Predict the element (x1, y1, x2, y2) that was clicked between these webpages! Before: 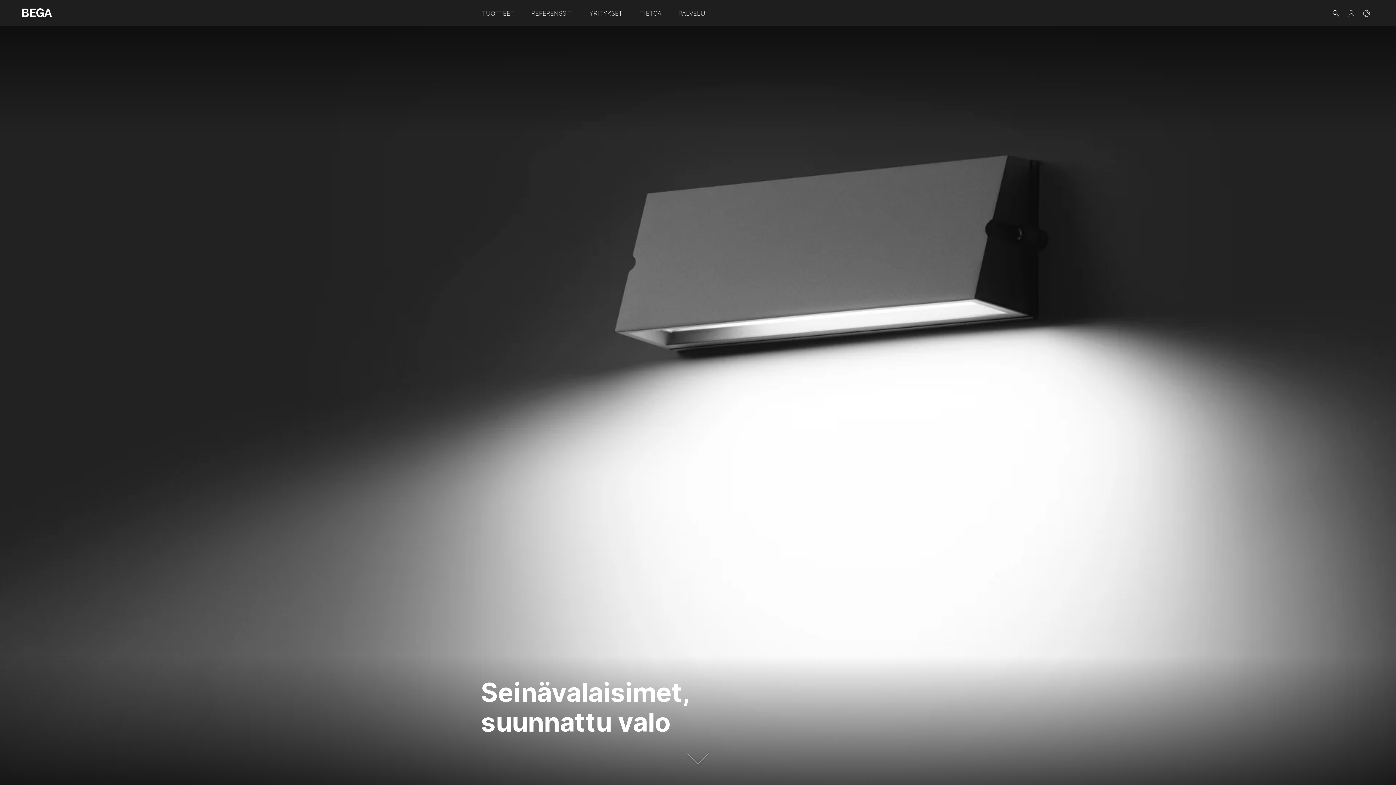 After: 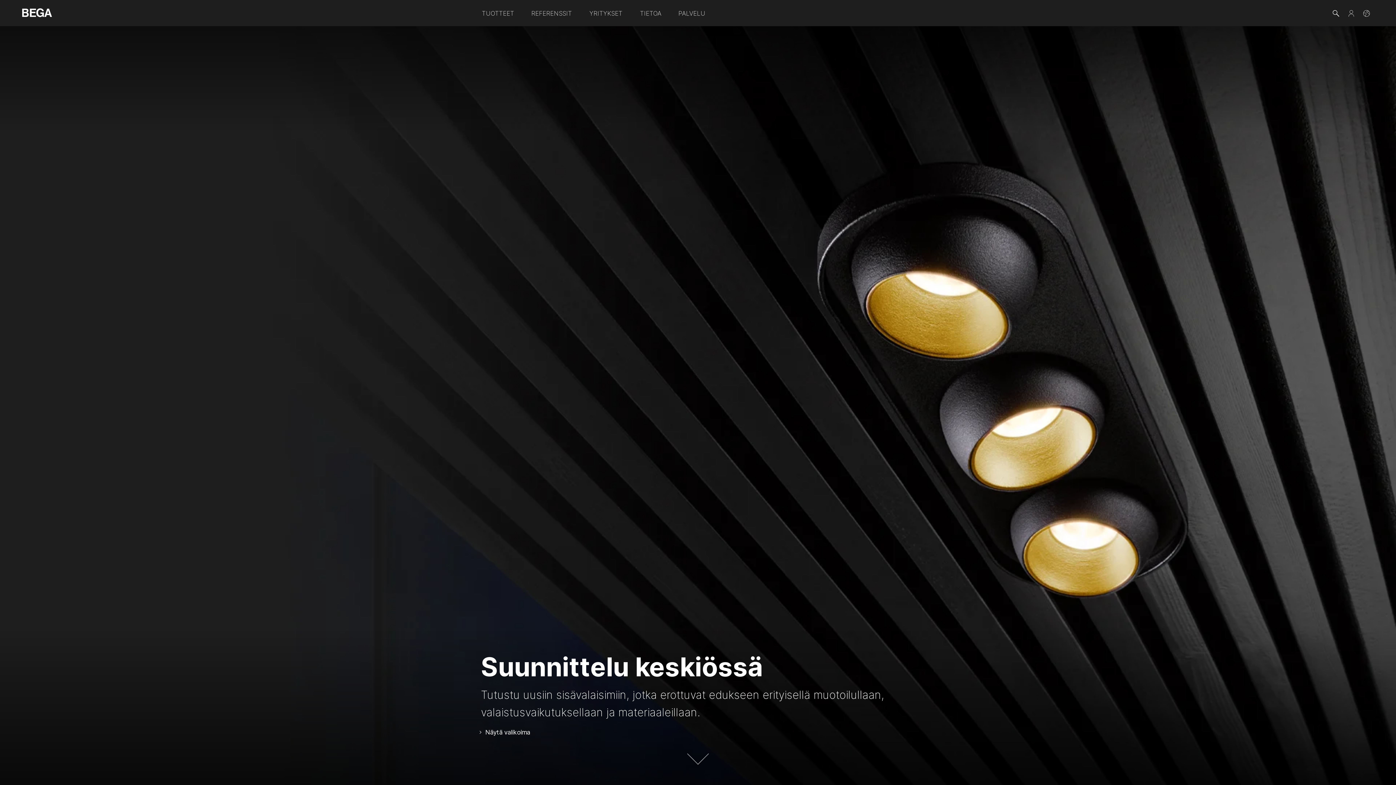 Action: bbox: (21, 9, 52, 15)